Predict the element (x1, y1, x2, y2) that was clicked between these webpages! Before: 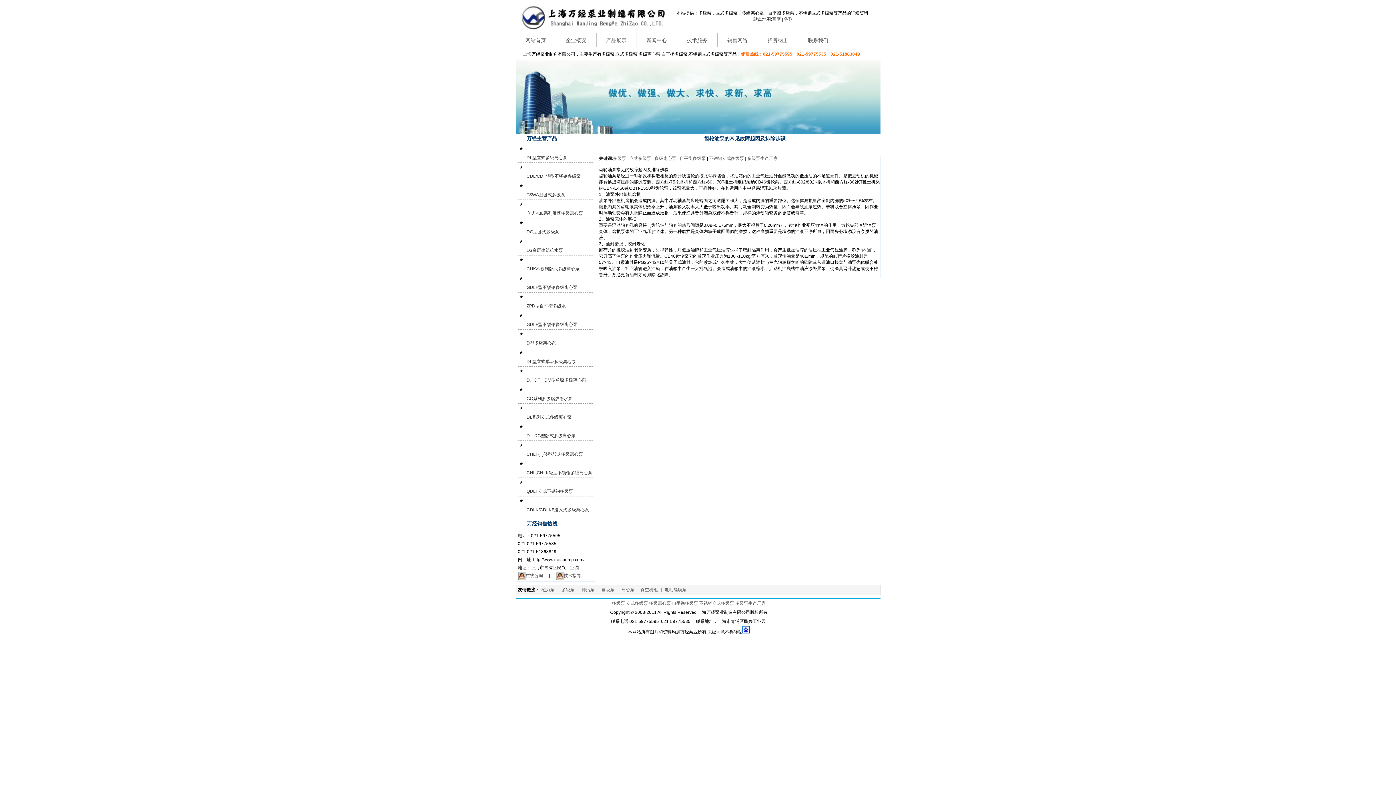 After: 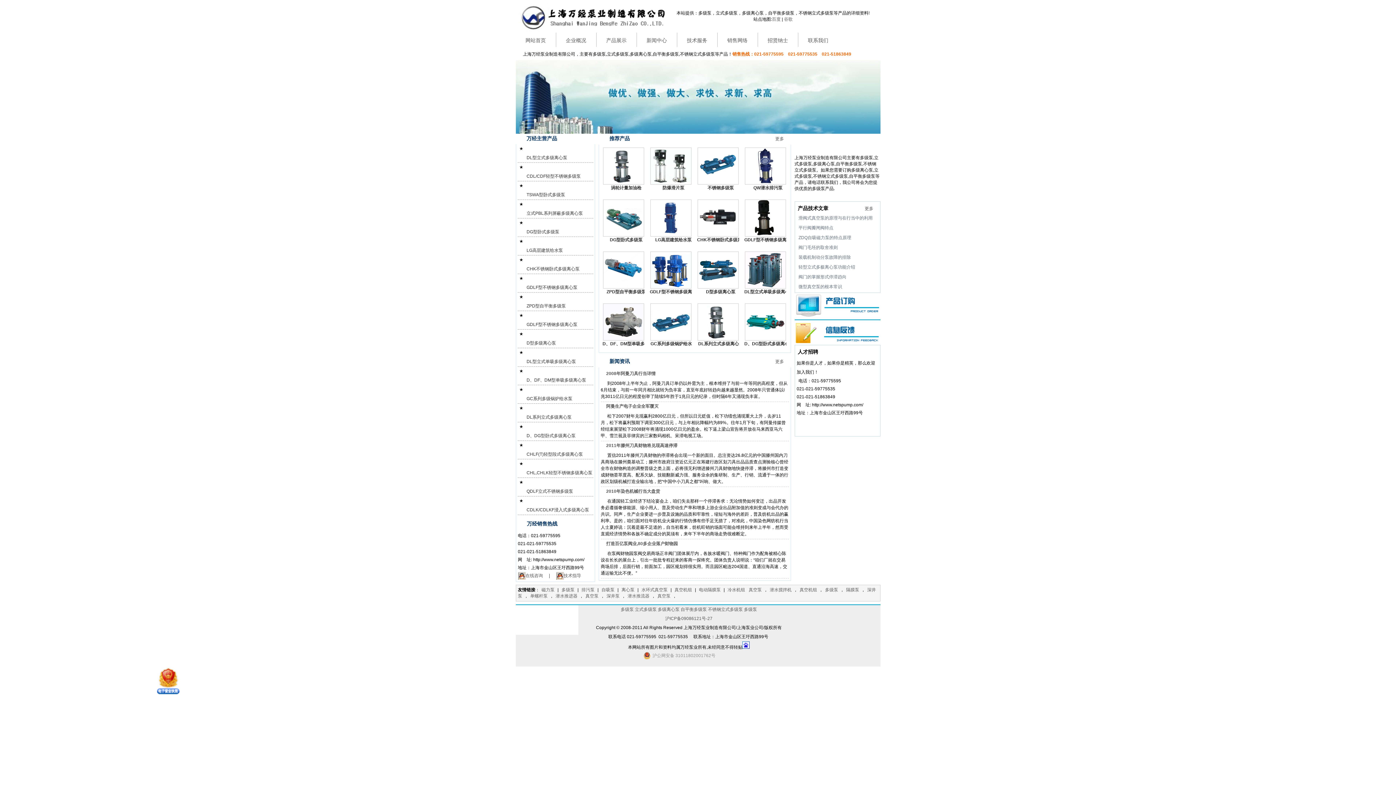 Action: bbox: (626, 601, 648, 606) label: 立式多级泵